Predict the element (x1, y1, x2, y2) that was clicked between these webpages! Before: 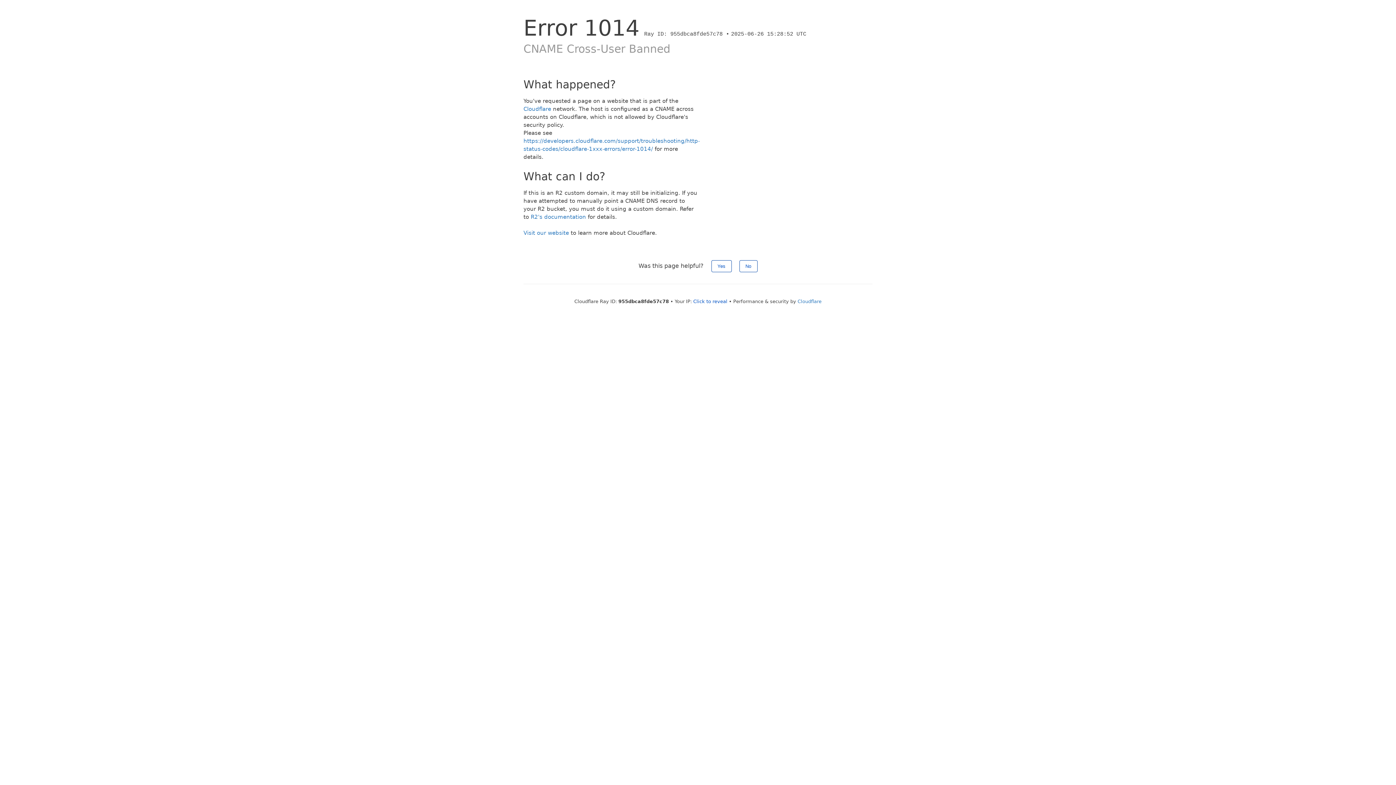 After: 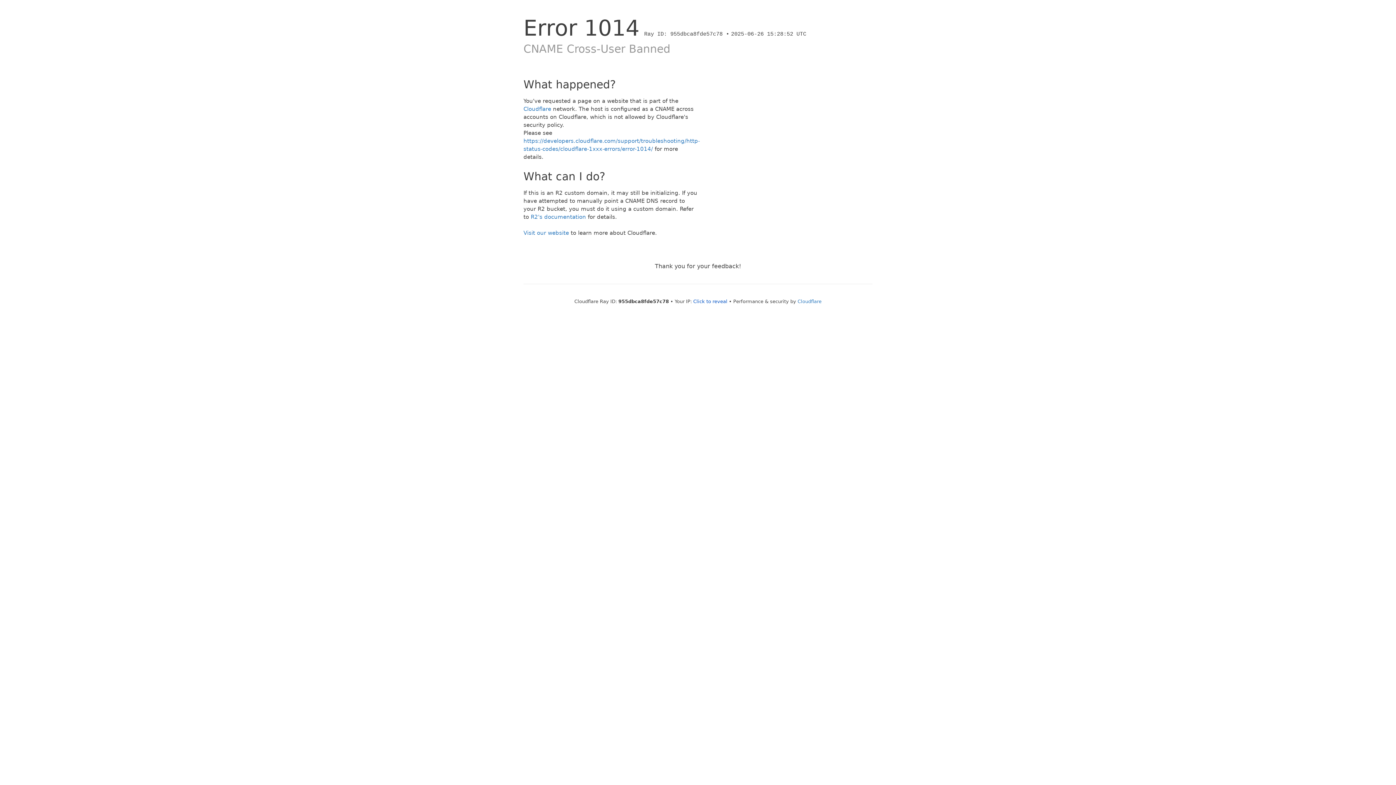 Action: bbox: (711, 260, 731, 272) label: Yes